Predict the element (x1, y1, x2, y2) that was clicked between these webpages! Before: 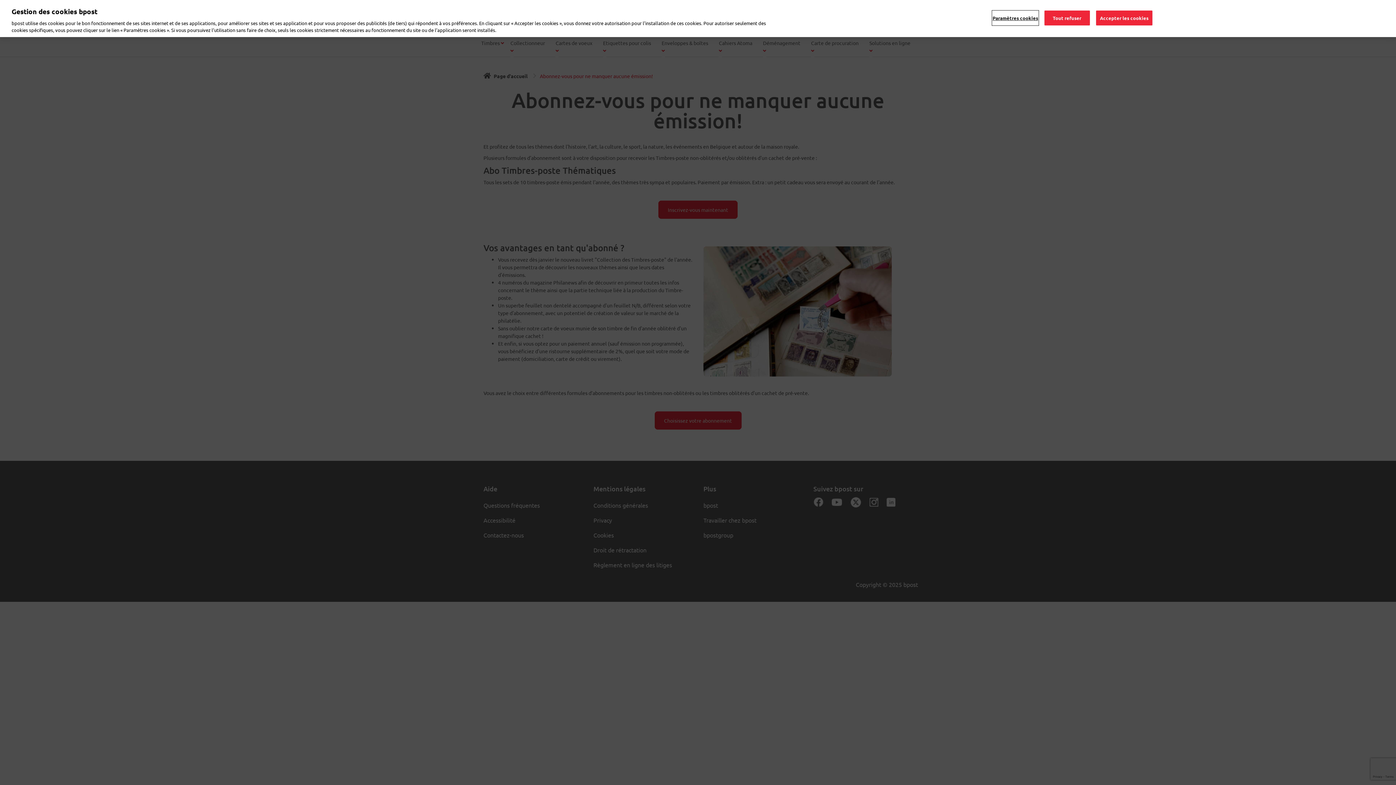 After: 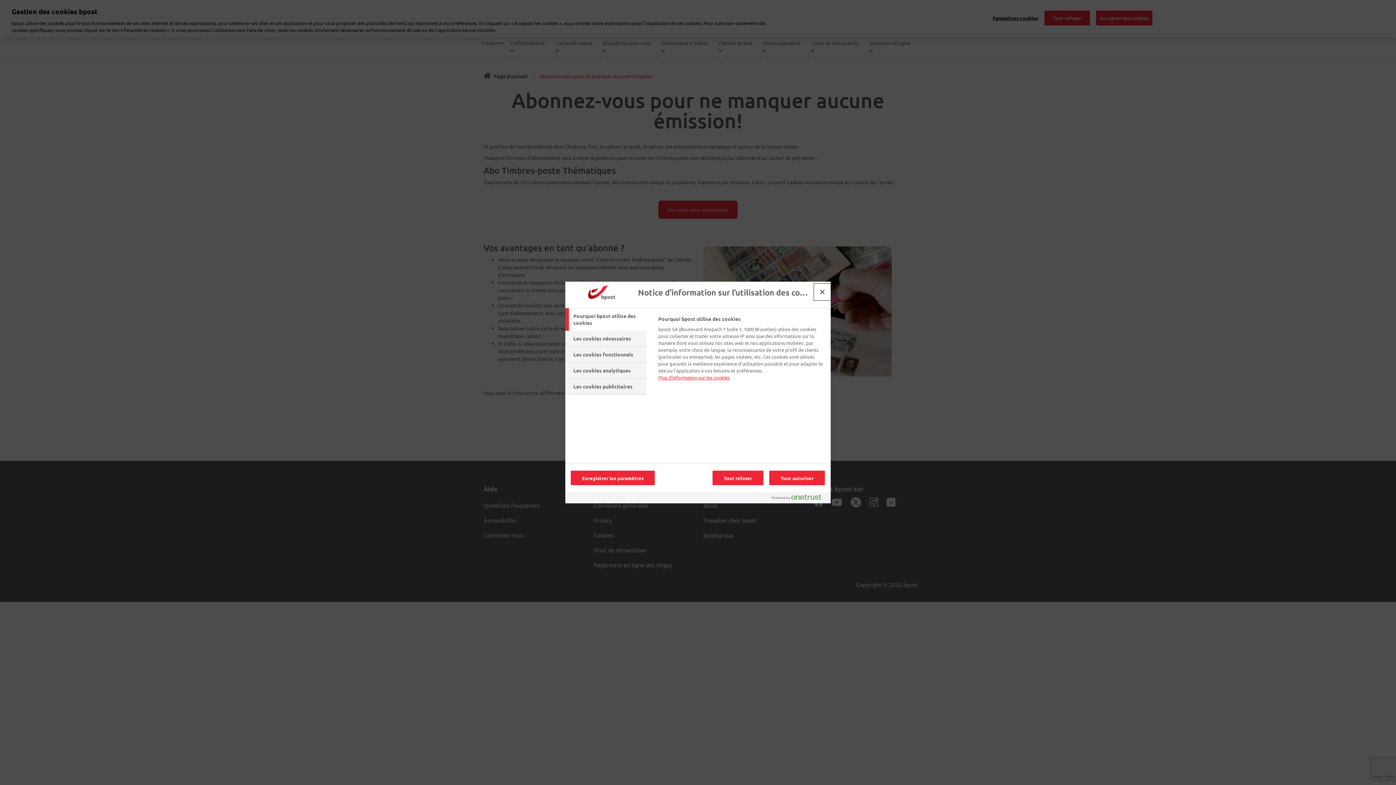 Action: label: Paramètres cookies bbox: (992, 10, 1038, 25)